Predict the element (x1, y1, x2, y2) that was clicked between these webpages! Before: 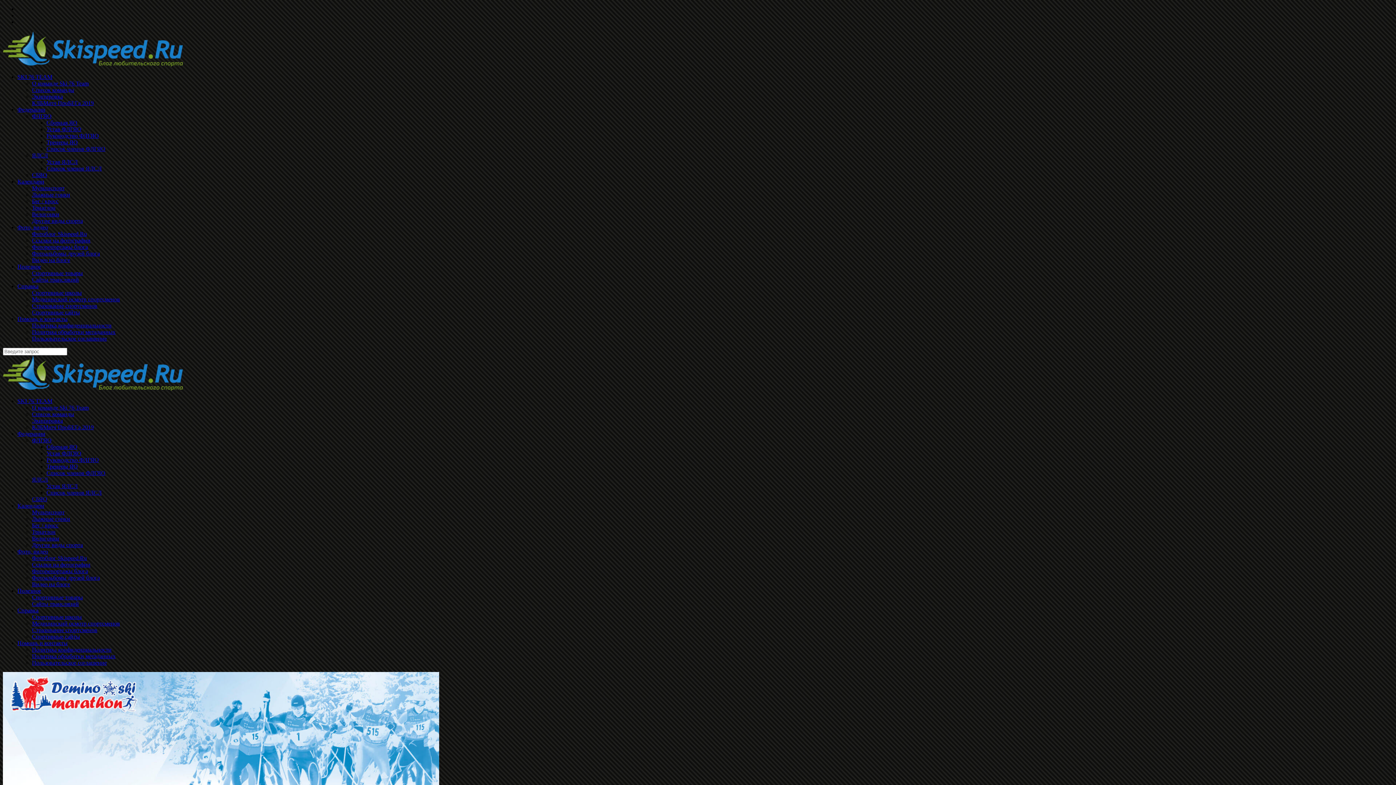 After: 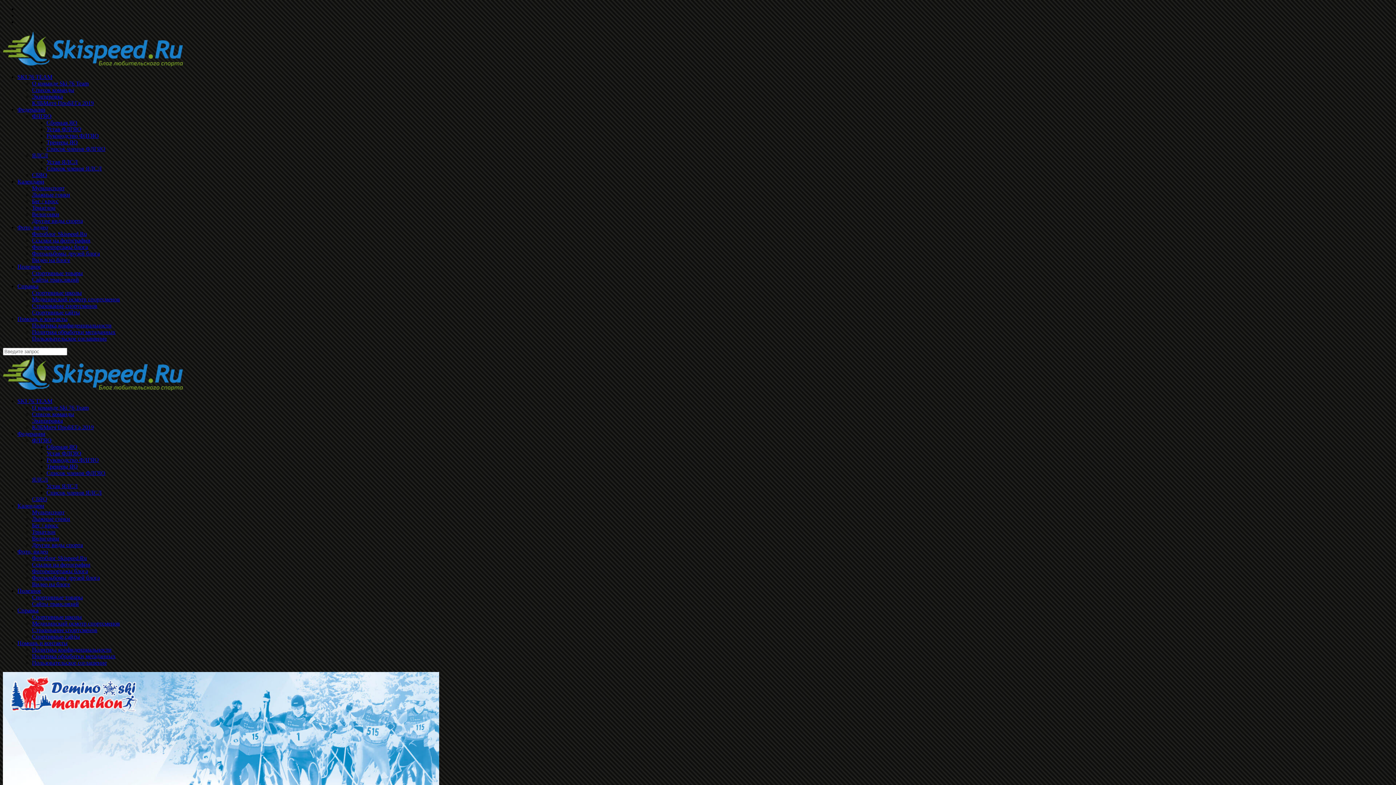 Action: label: Спортивные товары bbox: (32, 270, 82, 276)